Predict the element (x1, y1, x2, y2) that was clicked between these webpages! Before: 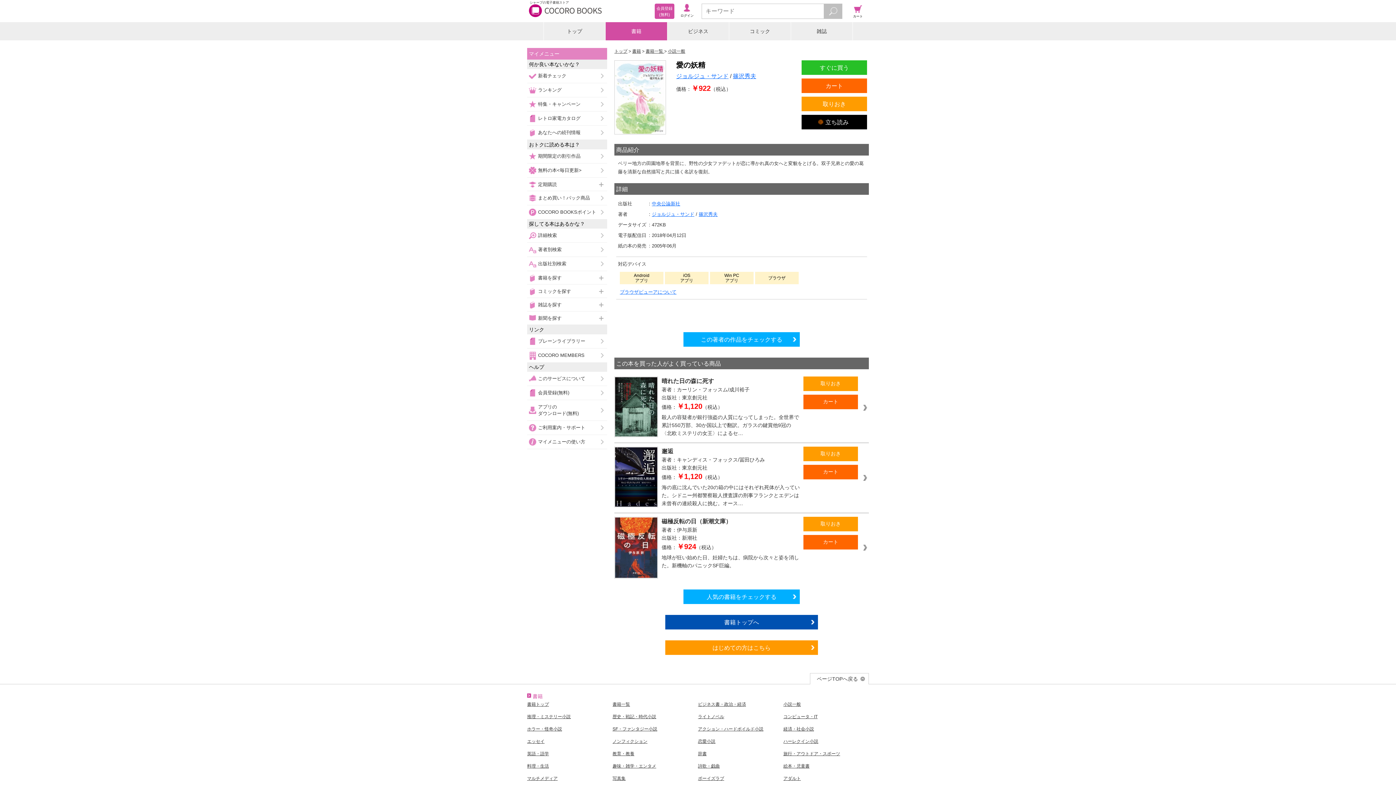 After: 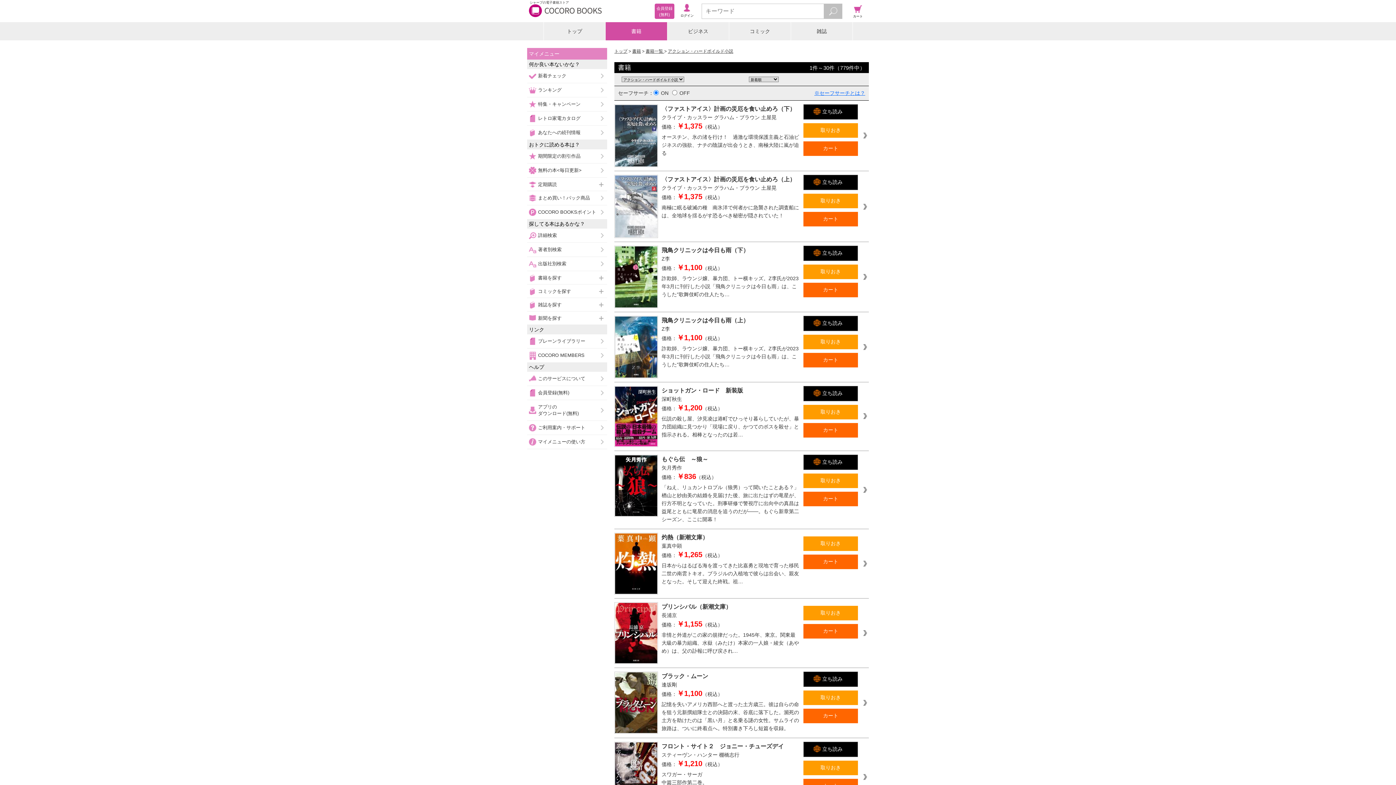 Action: label: アクション・ハードボイルド小説 bbox: (698, 726, 763, 731)